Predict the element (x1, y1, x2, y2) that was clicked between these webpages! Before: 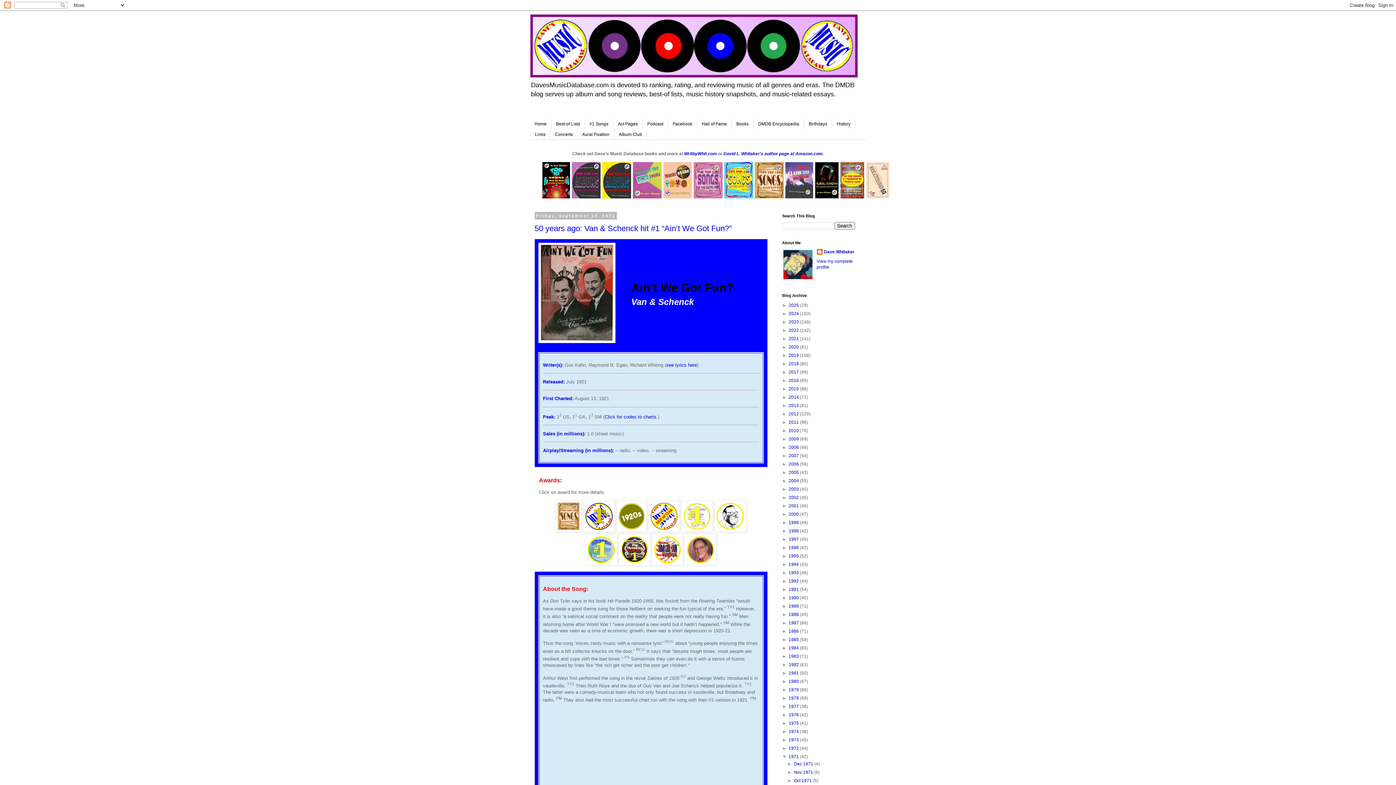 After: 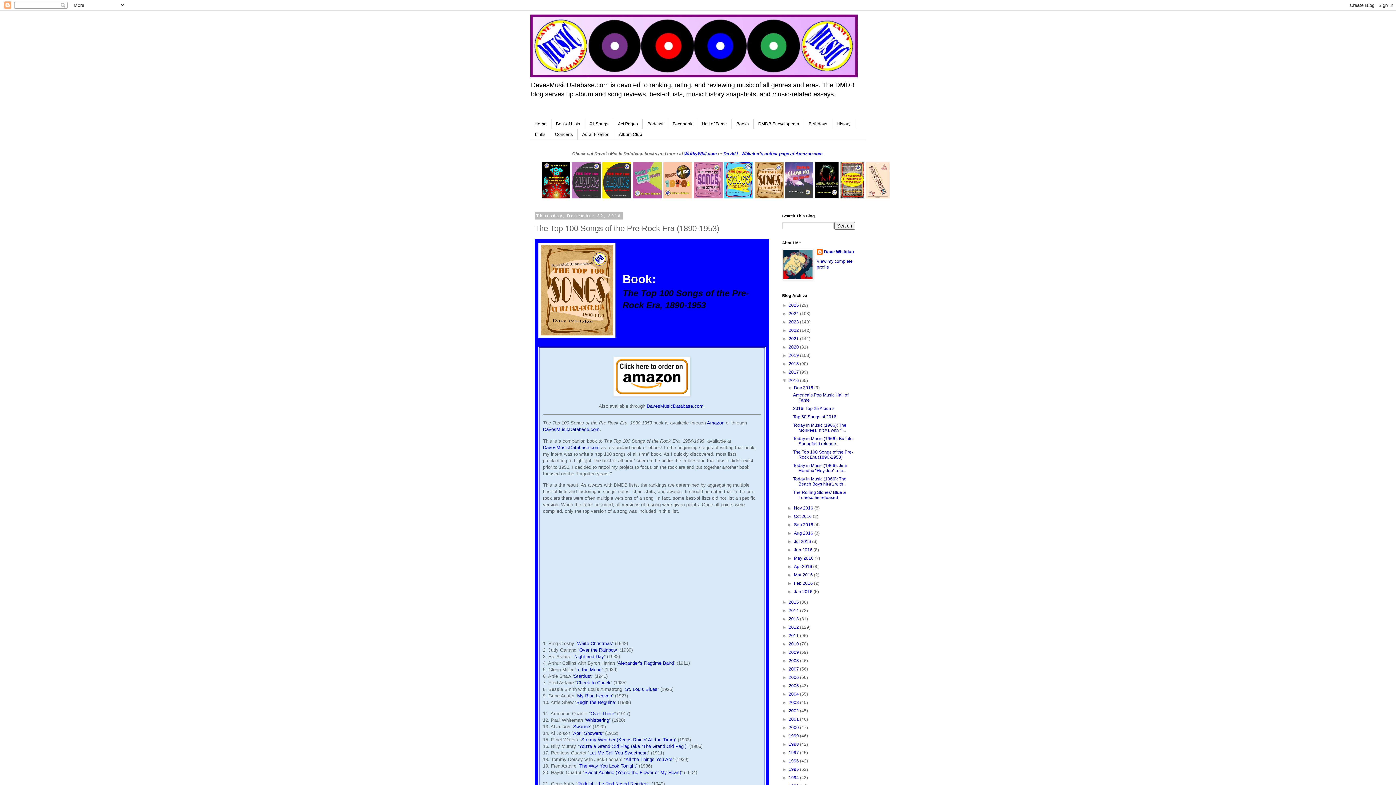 Action: bbox: (754, 194, 783, 199)